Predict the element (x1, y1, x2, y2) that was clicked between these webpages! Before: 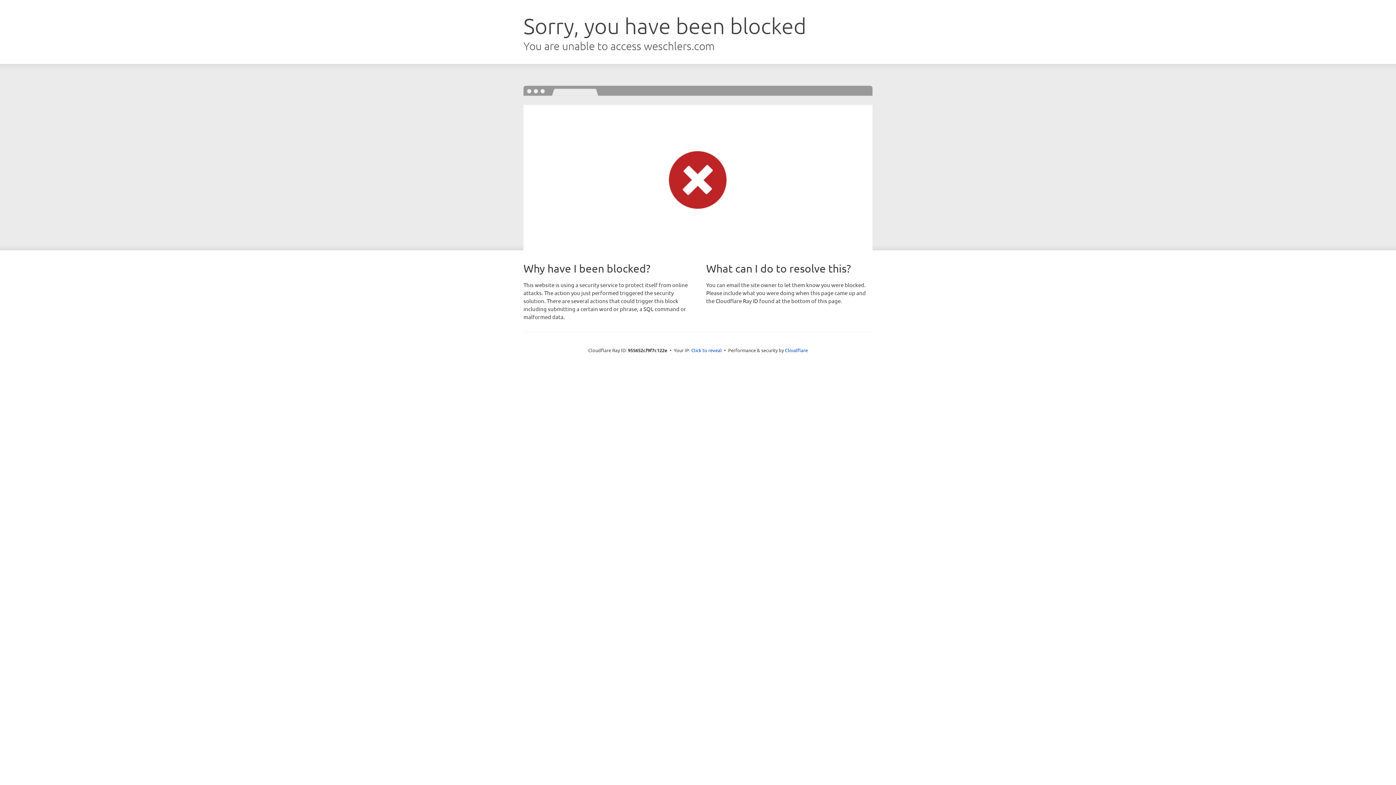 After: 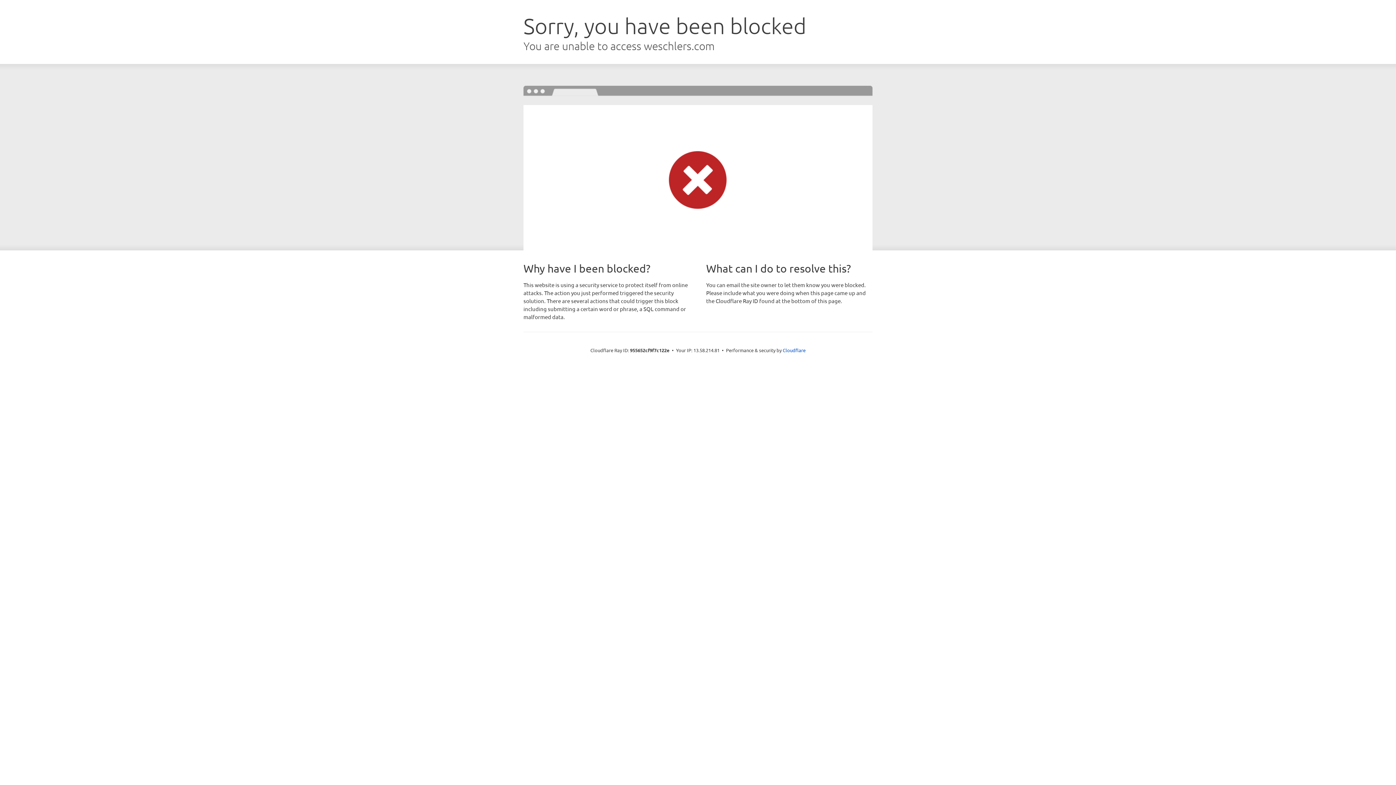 Action: label: Click to reveal bbox: (691, 346, 722, 353)